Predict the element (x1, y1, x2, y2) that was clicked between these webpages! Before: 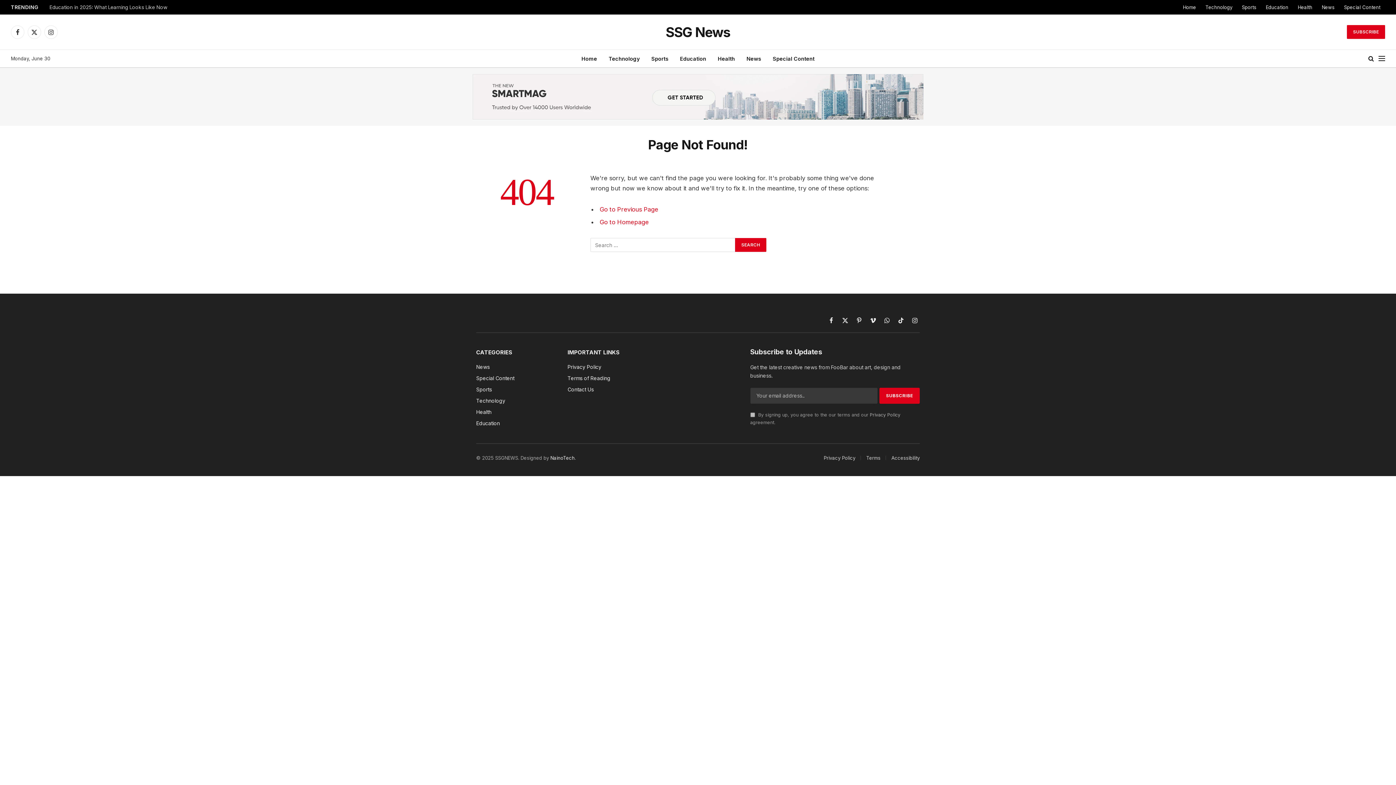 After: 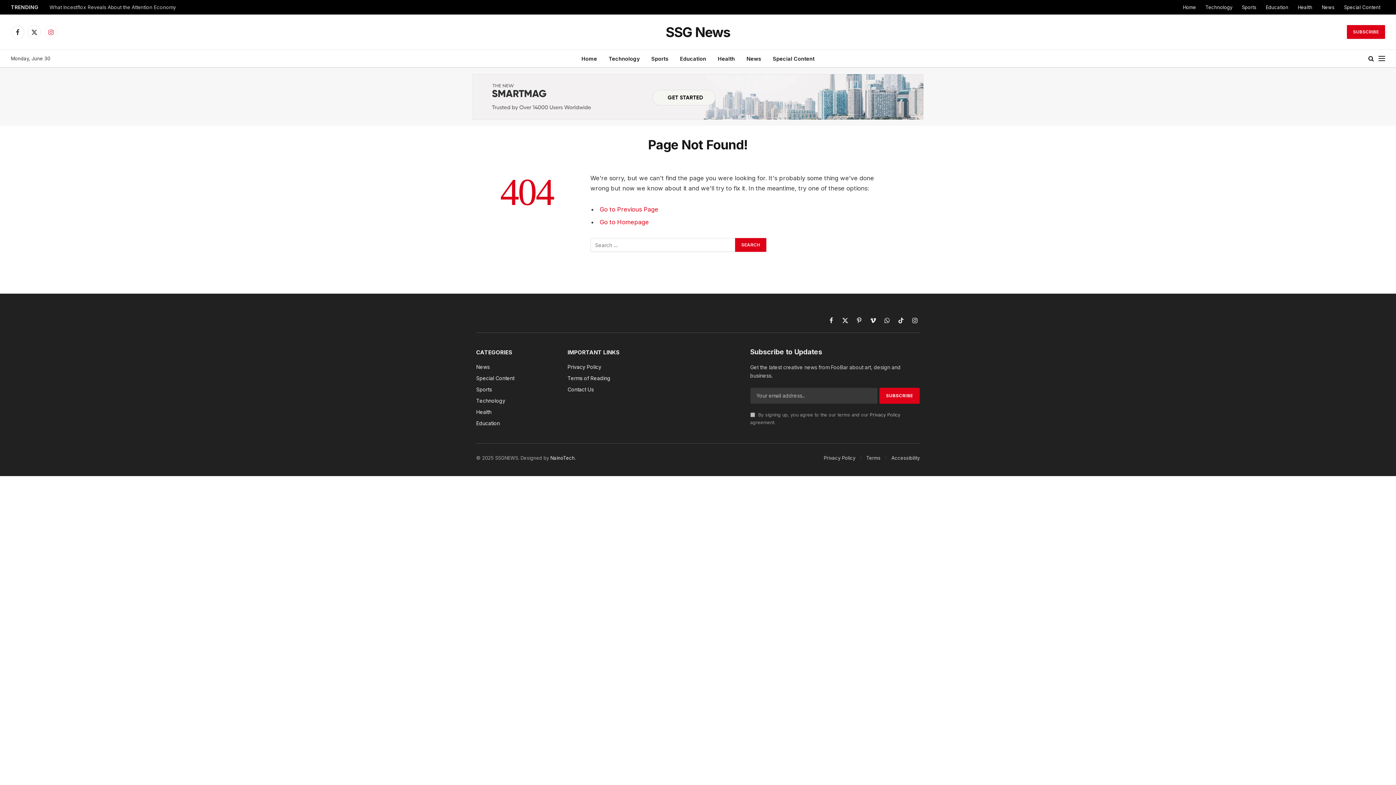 Action: bbox: (44, 25, 57, 38) label: Instagram